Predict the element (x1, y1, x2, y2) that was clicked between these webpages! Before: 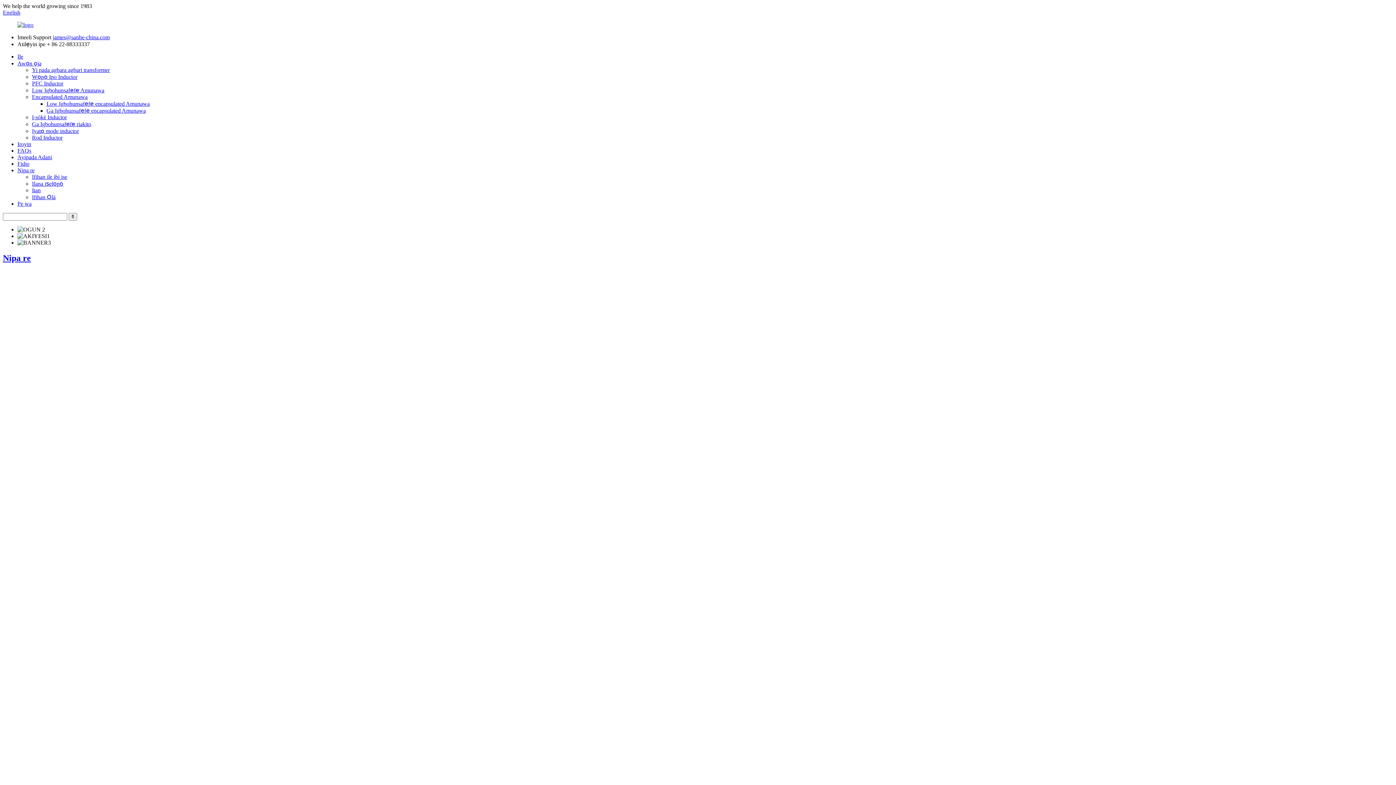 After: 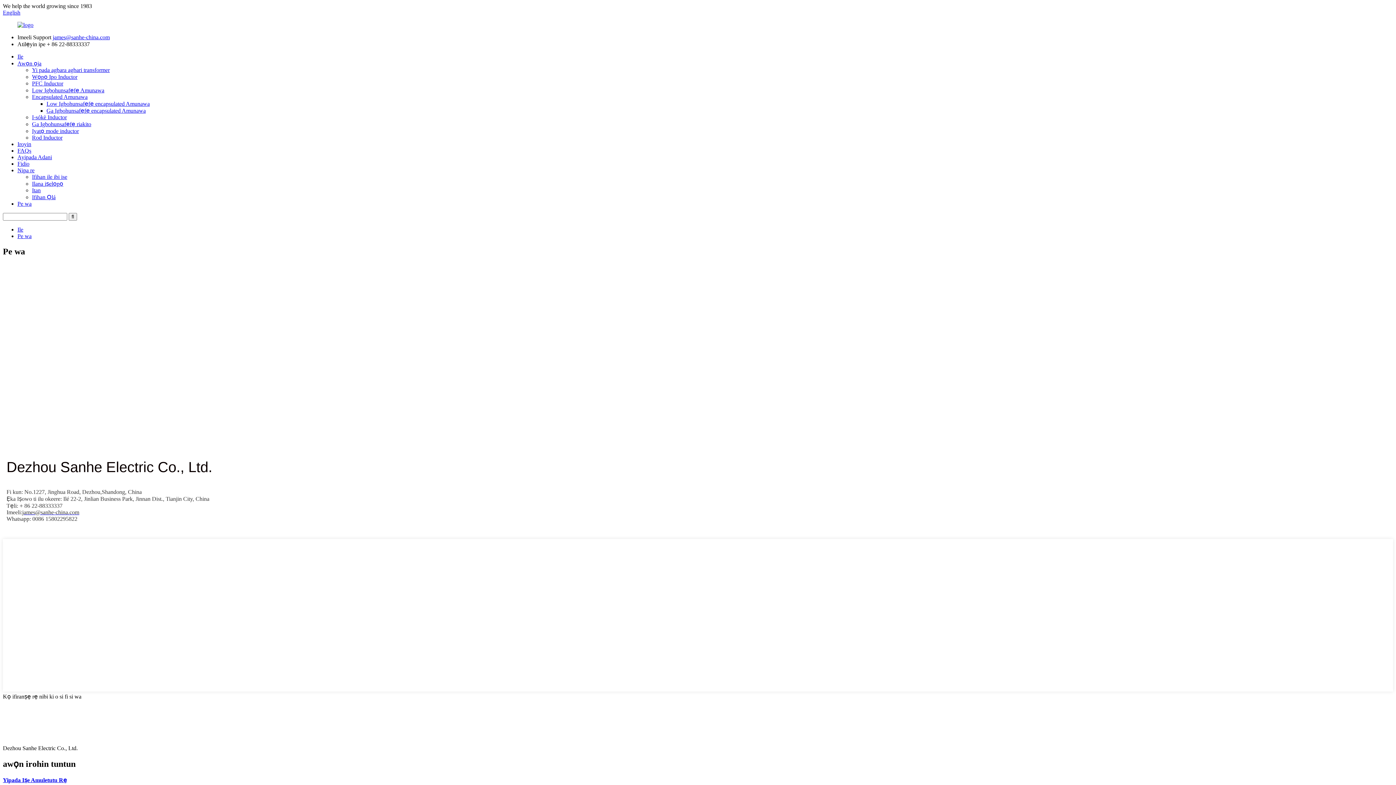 Action: label: Pe wa bbox: (17, 200, 31, 206)